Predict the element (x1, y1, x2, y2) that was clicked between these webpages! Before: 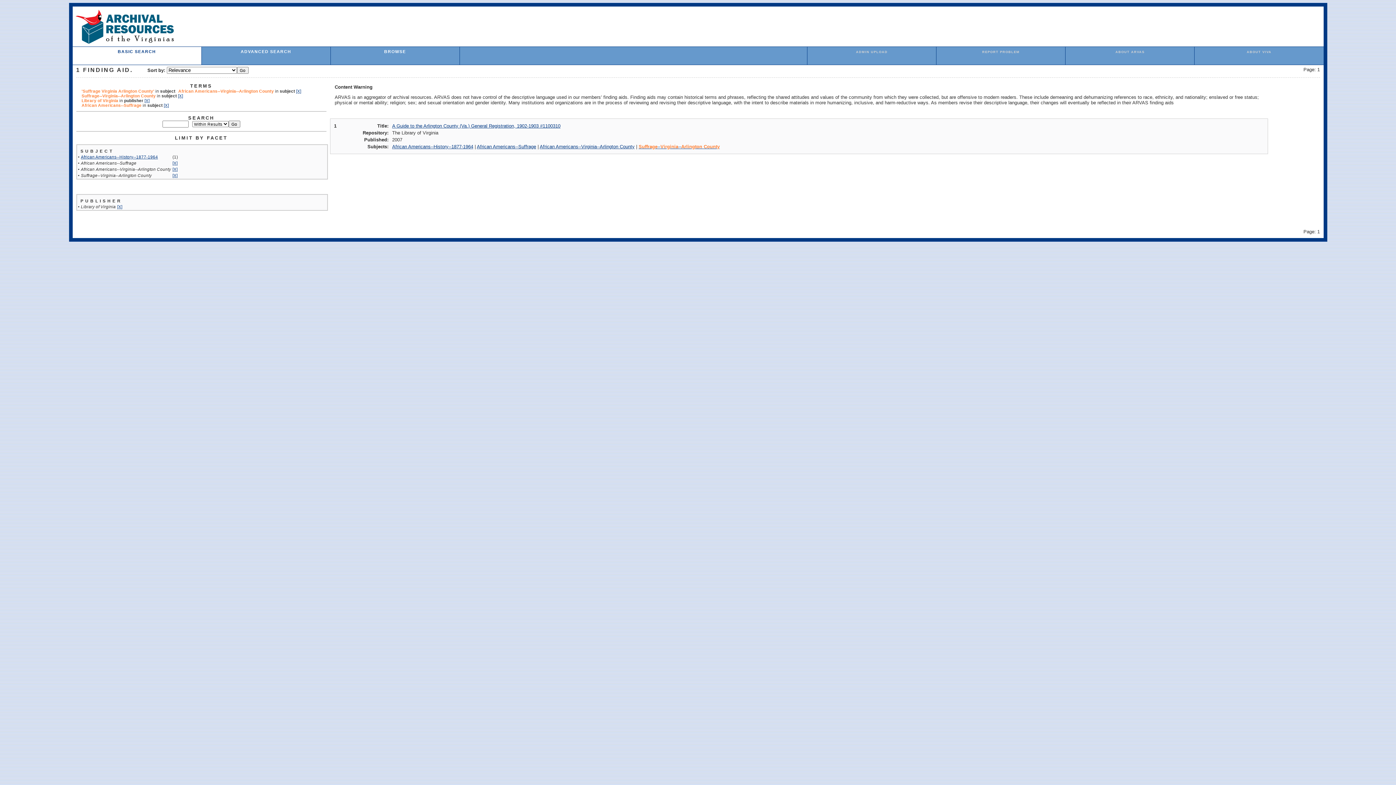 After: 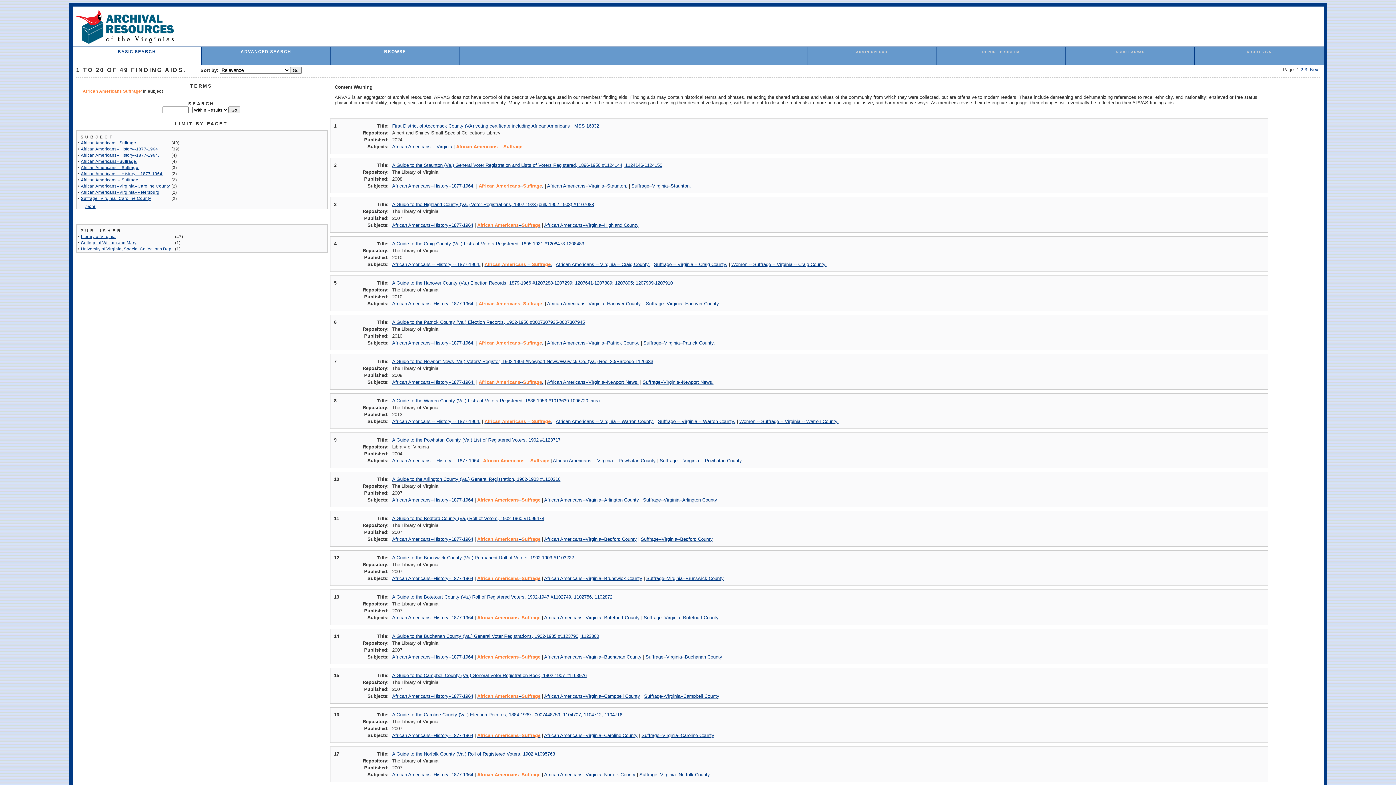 Action: label: African Americans--Suffrage bbox: (476, 144, 536, 149)